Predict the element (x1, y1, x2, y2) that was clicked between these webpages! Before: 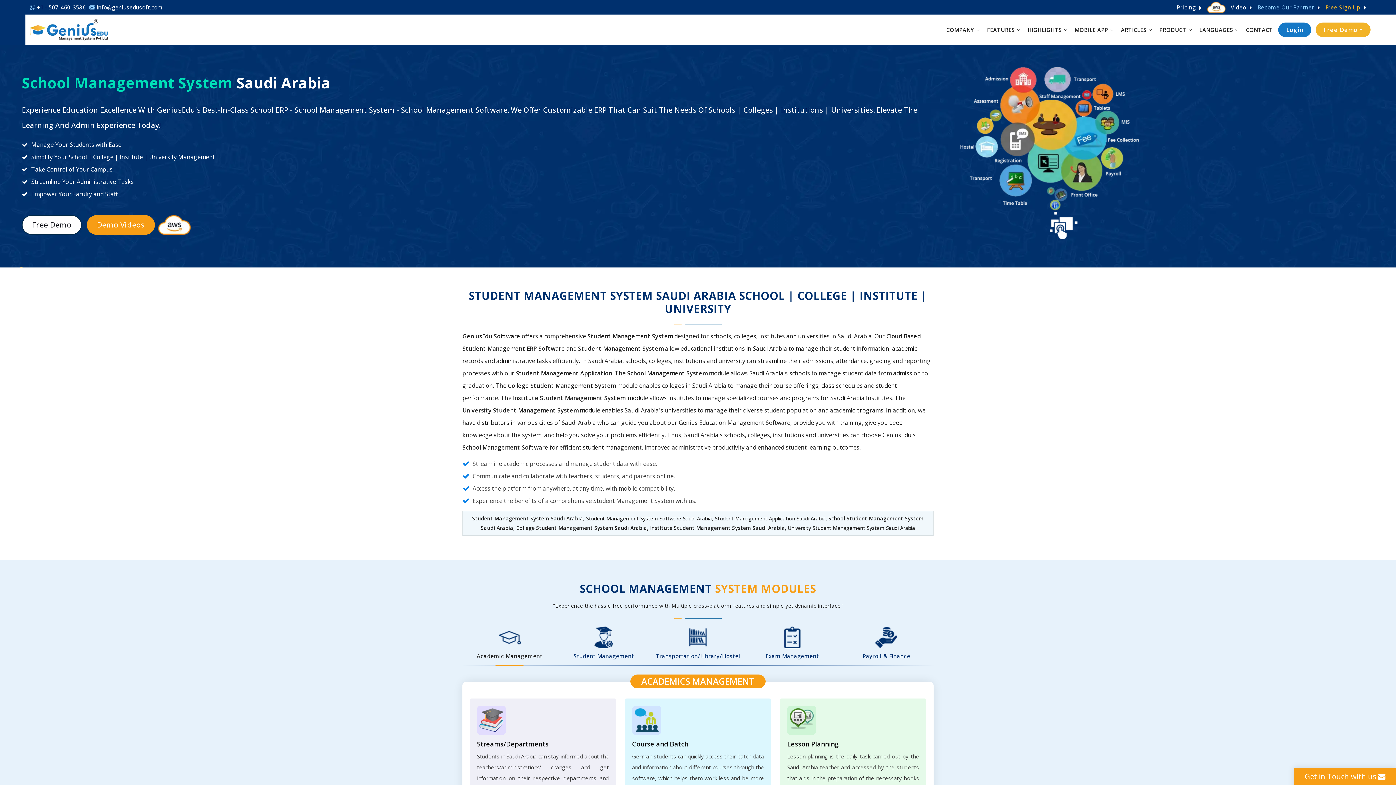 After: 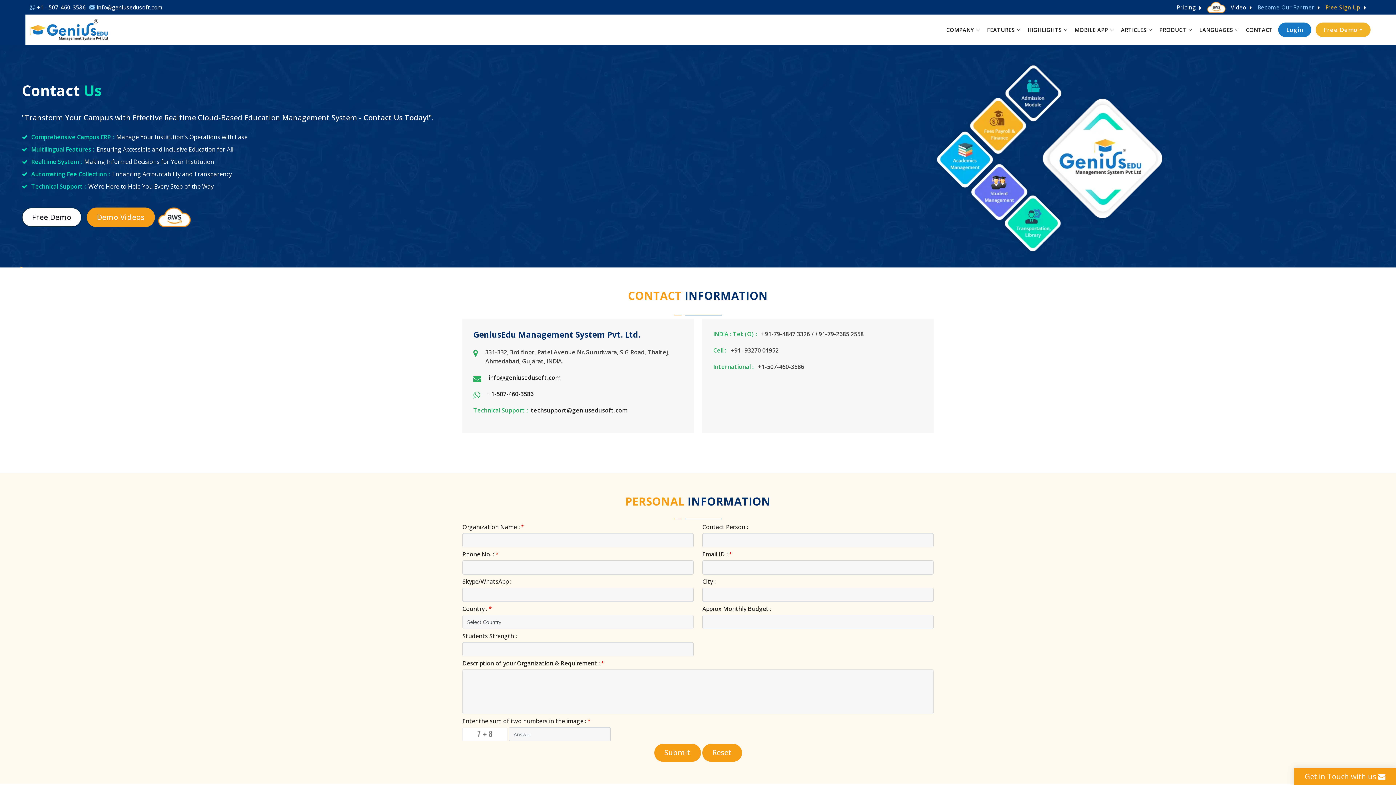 Action: bbox: (1245, 25, 1274, 33) label: CONTACT